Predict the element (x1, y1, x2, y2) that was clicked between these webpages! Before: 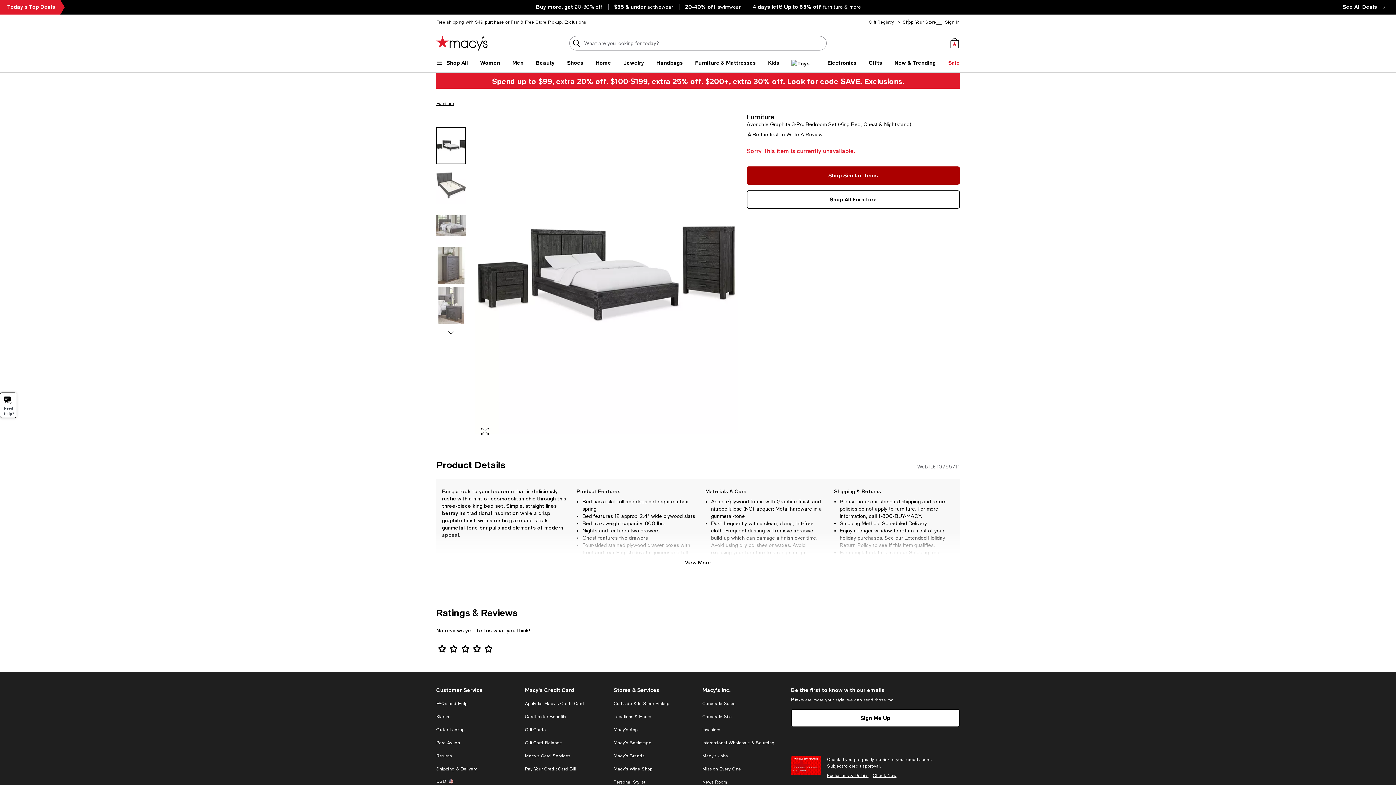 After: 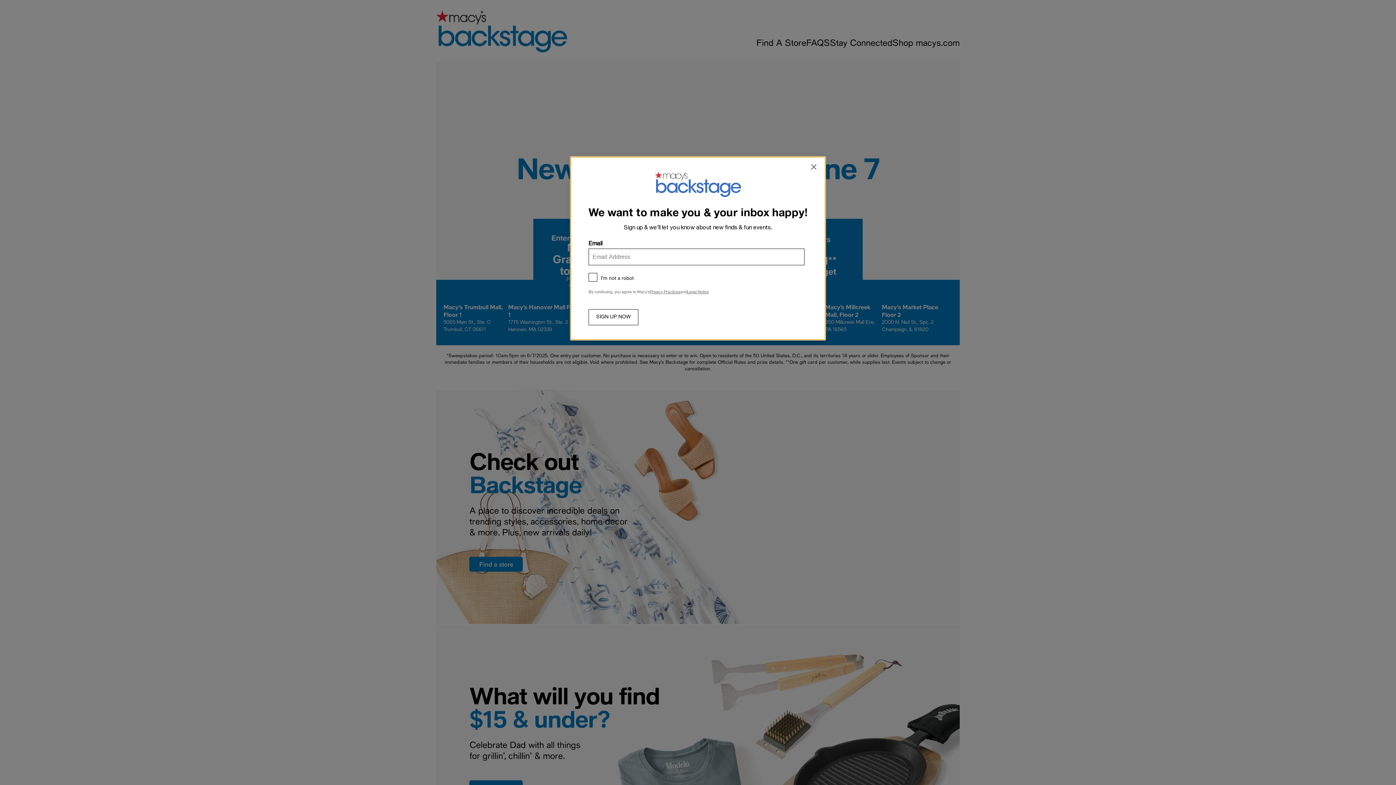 Action: label: Macy's Backstage bbox: (613, 740, 651, 745)